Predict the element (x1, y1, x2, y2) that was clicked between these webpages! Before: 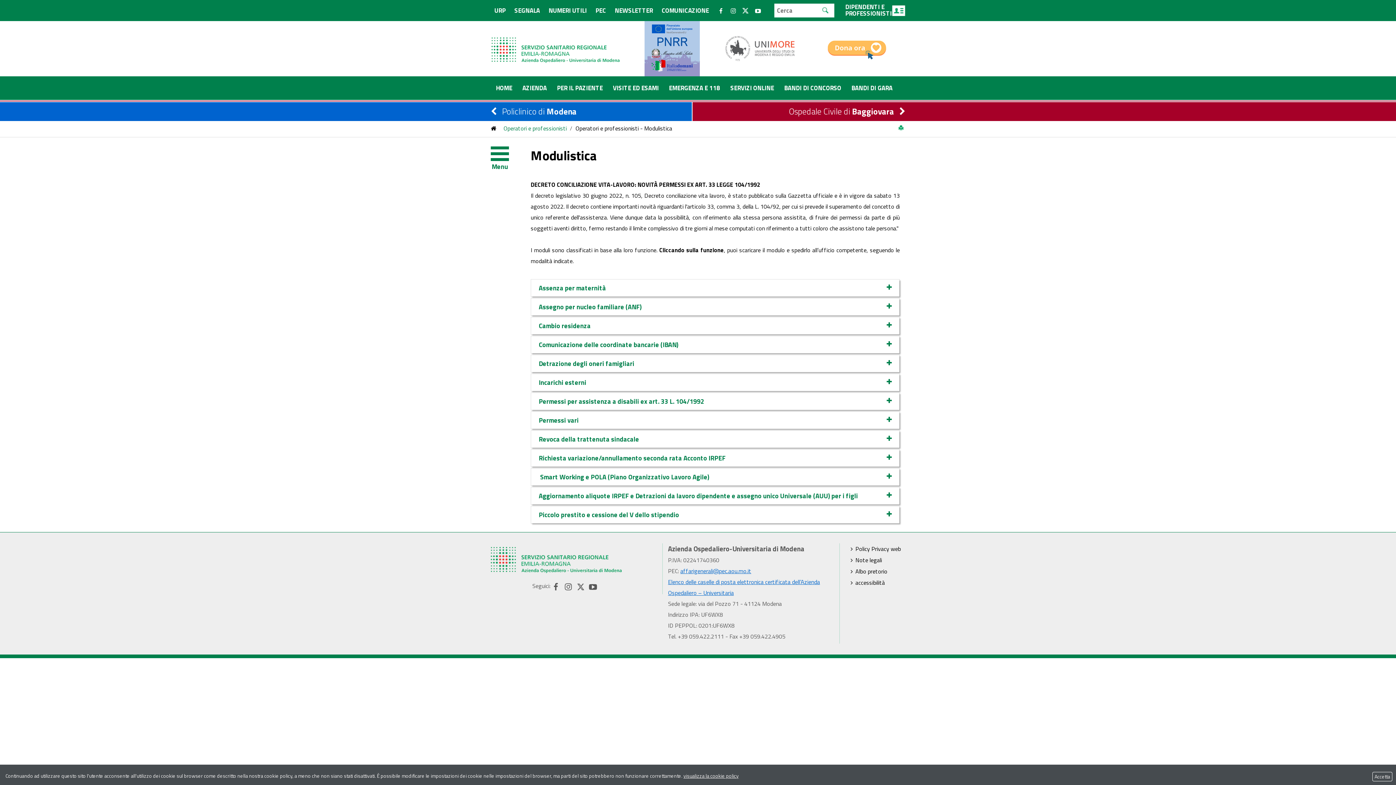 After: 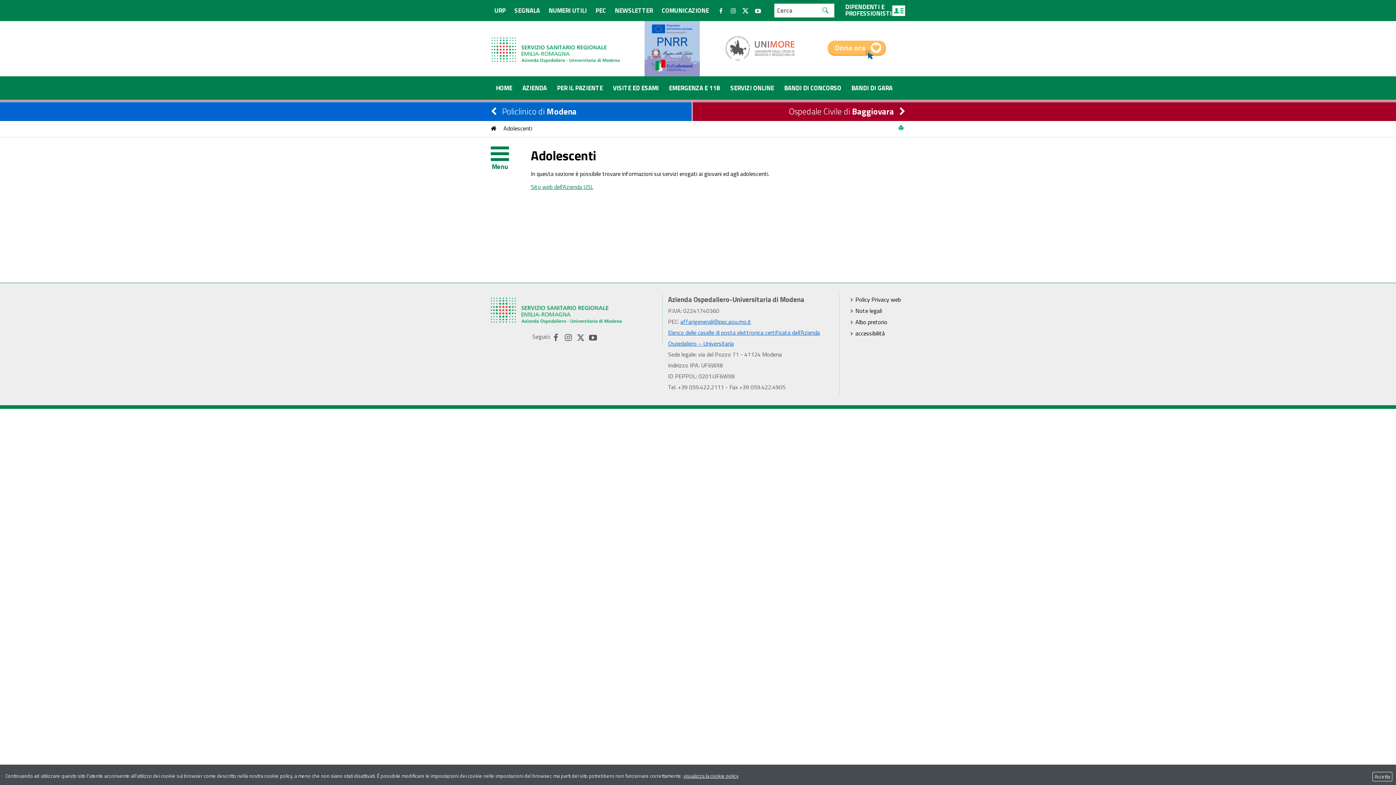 Action: bbox: (683, 772, 738, 780) label: visualizza la cookie policy